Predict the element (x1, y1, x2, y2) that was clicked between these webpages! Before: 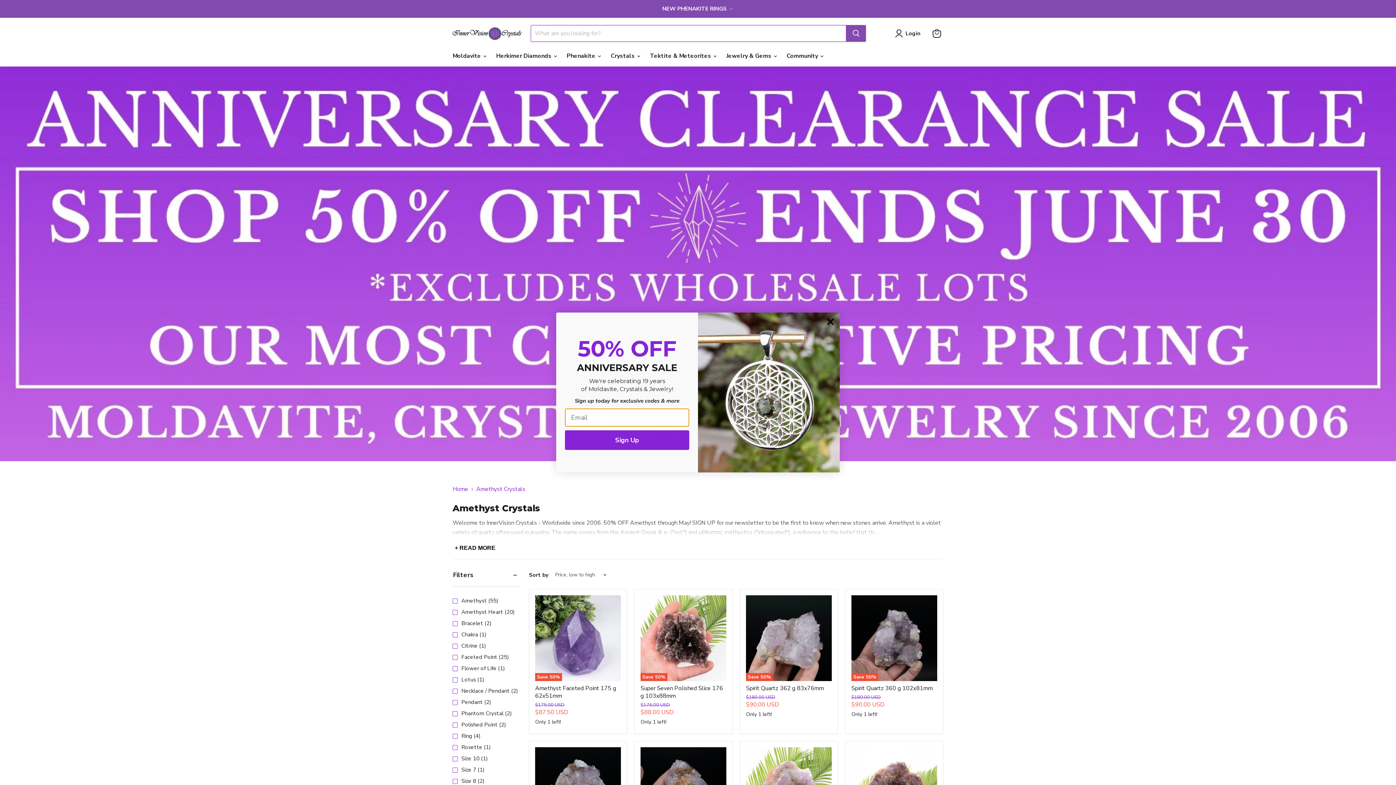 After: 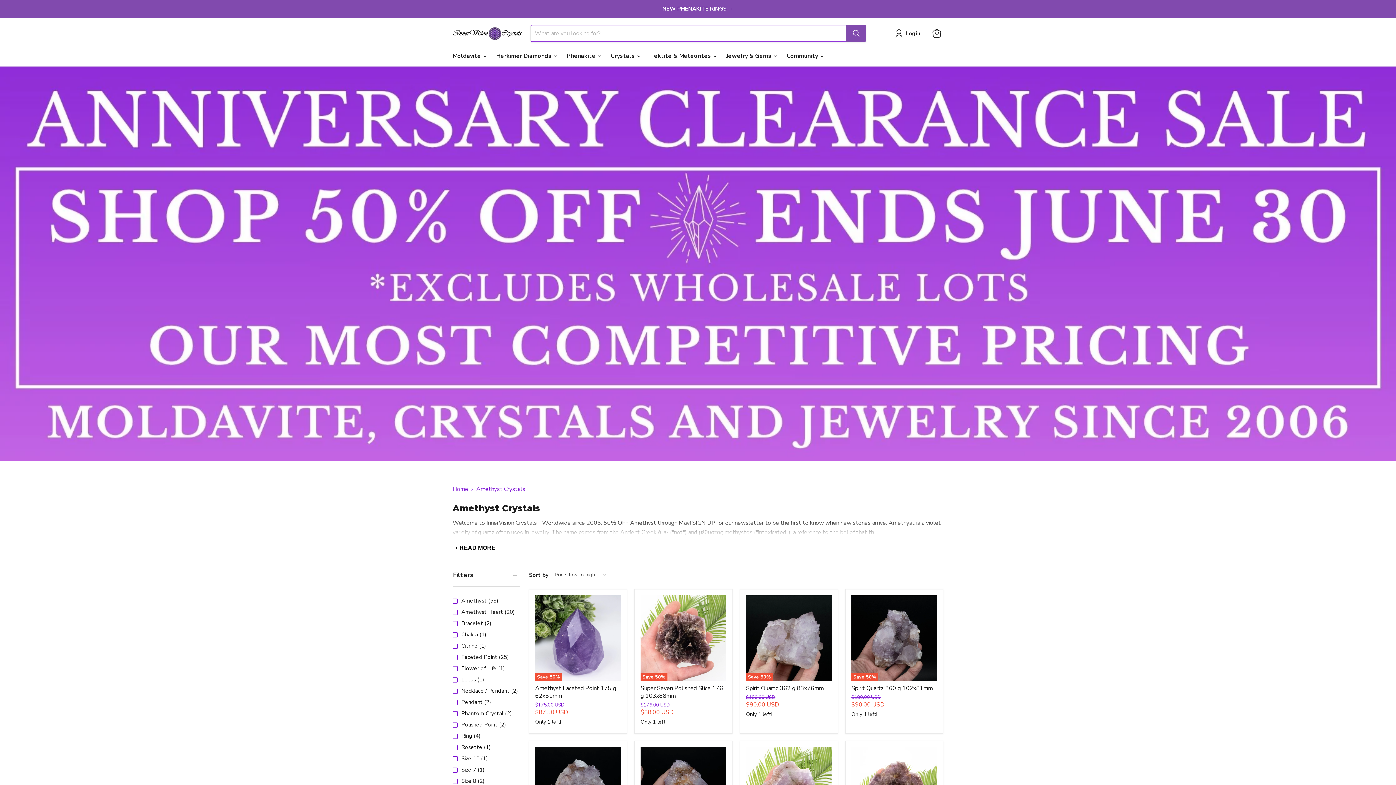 Action: label: Close dialog bbox: (824, 315, 837, 328)